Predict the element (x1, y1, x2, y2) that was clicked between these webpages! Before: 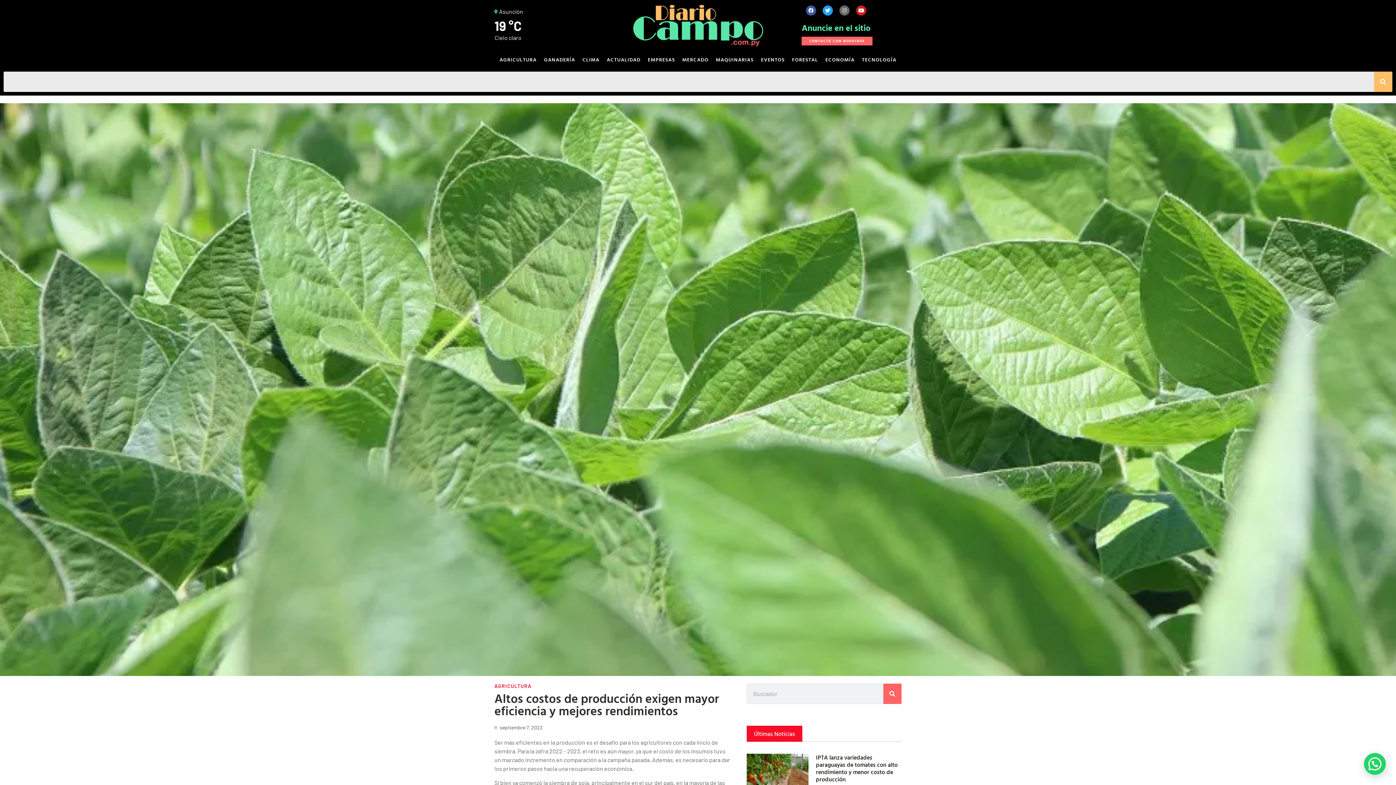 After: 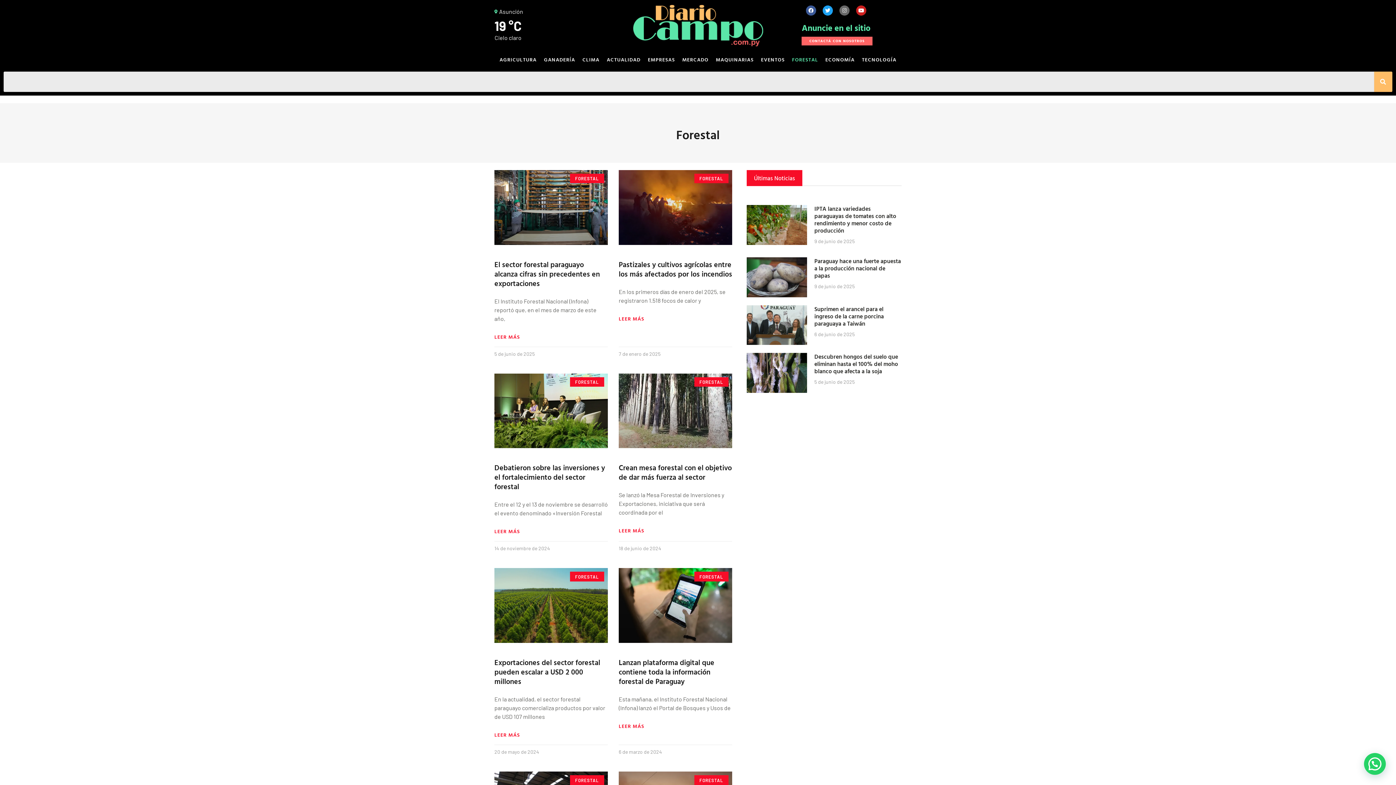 Action: label: FORESTAL bbox: (792, 54, 818, 64)